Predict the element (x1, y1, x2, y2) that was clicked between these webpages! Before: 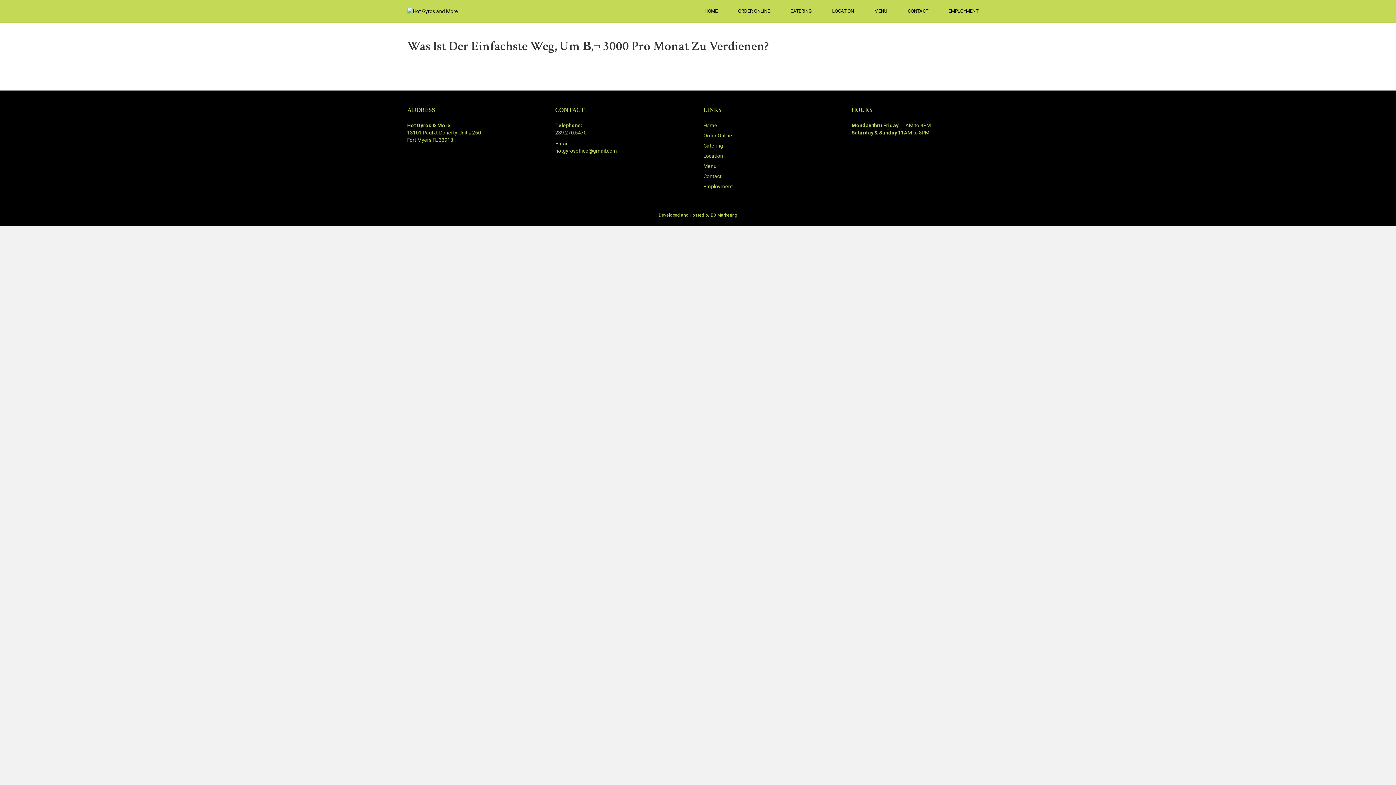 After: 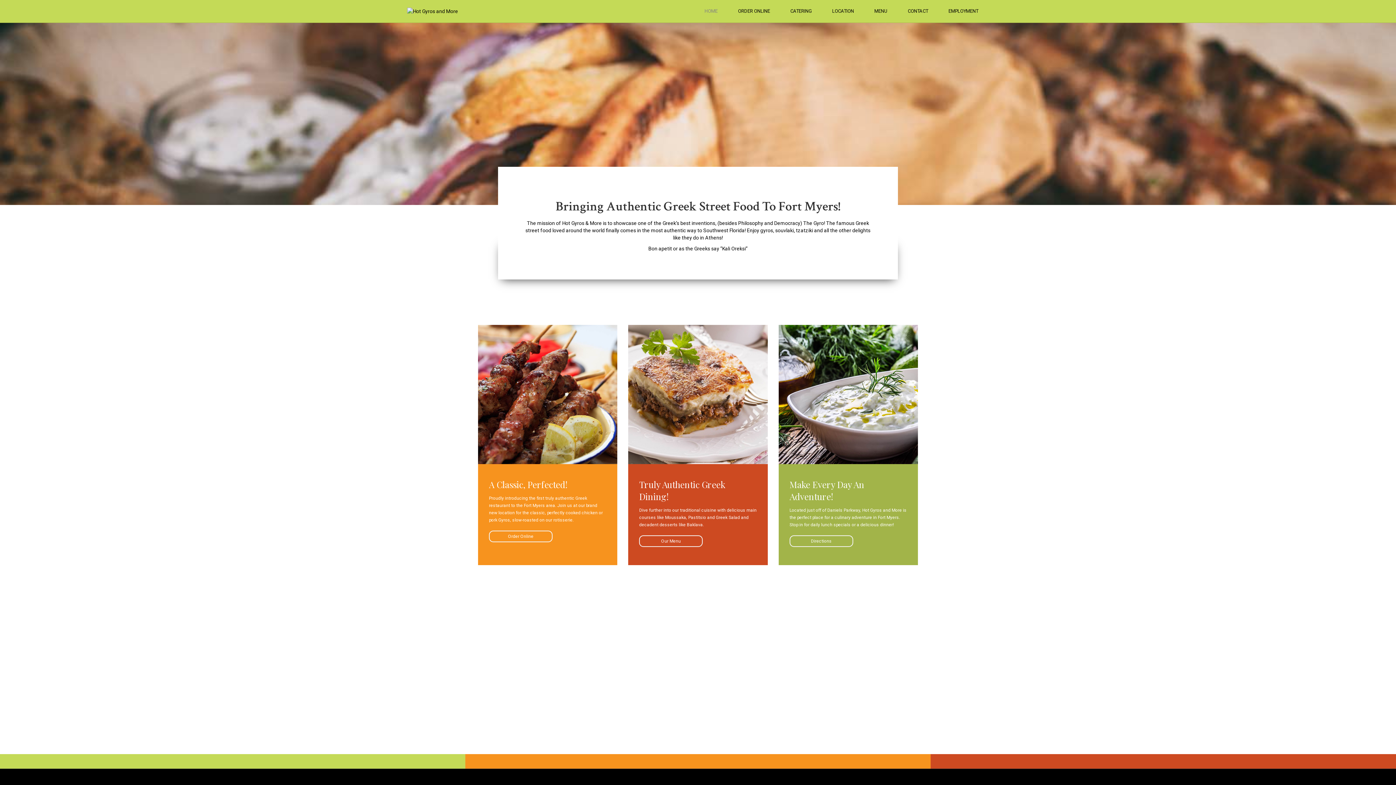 Action: label: Home bbox: (703, 122, 717, 128)